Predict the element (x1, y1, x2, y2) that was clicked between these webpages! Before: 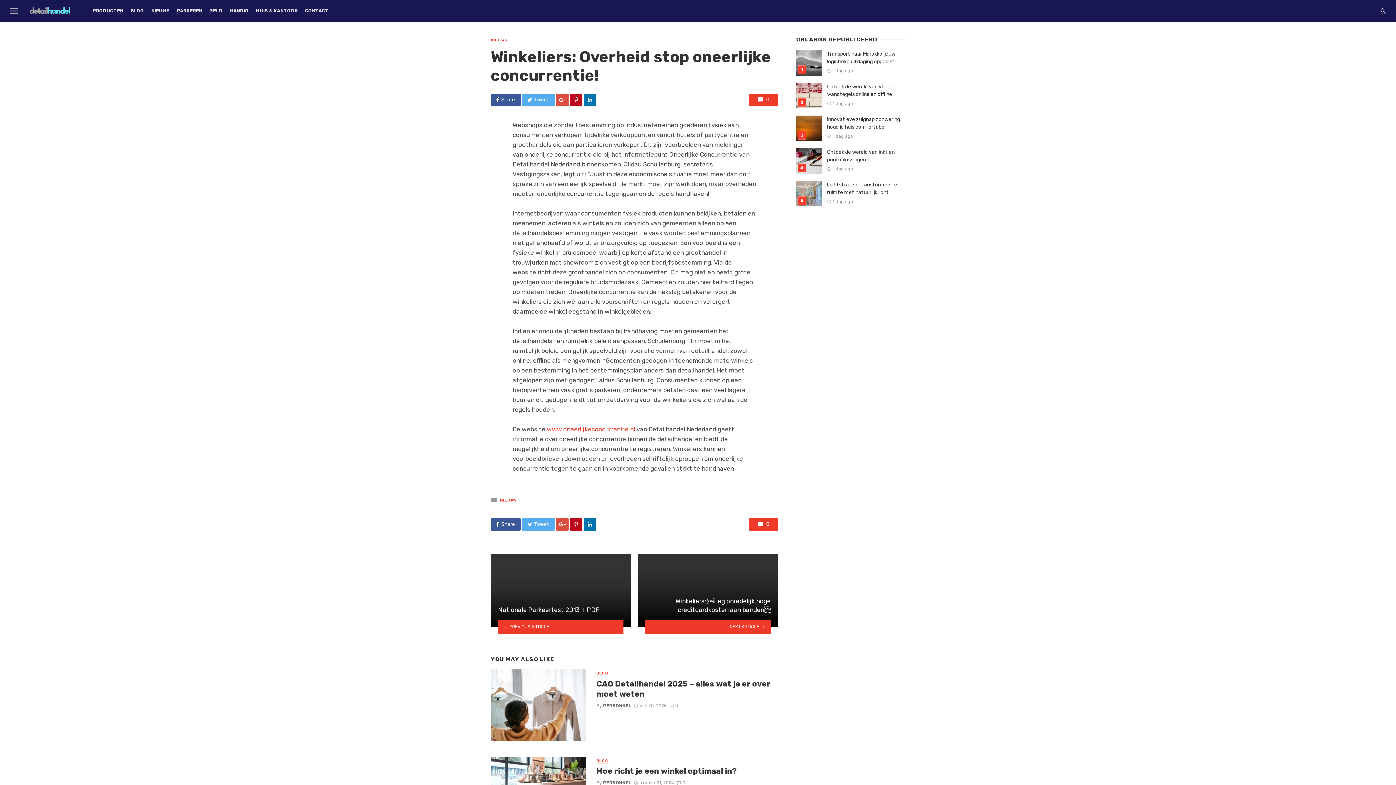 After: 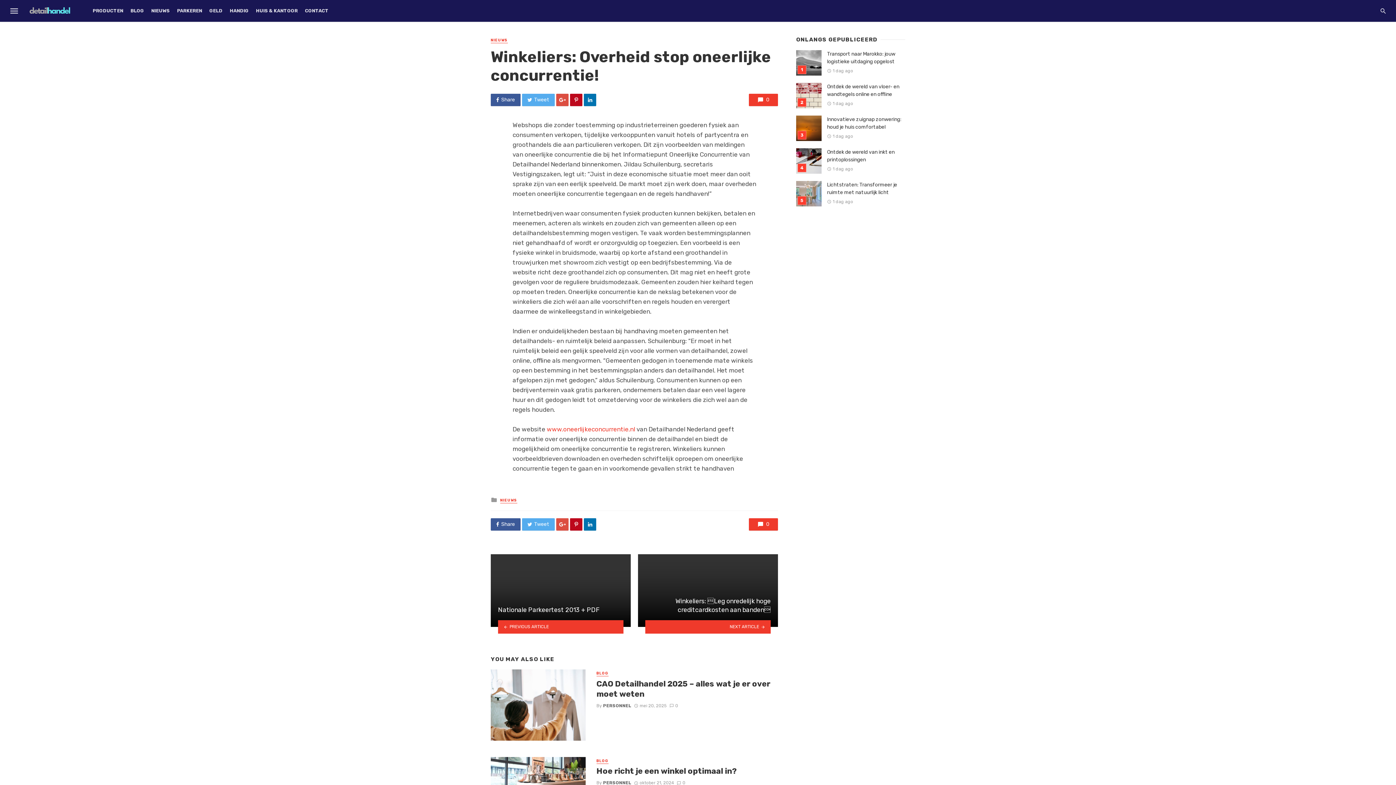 Action: label: 0 bbox: (749, 518, 778, 530)